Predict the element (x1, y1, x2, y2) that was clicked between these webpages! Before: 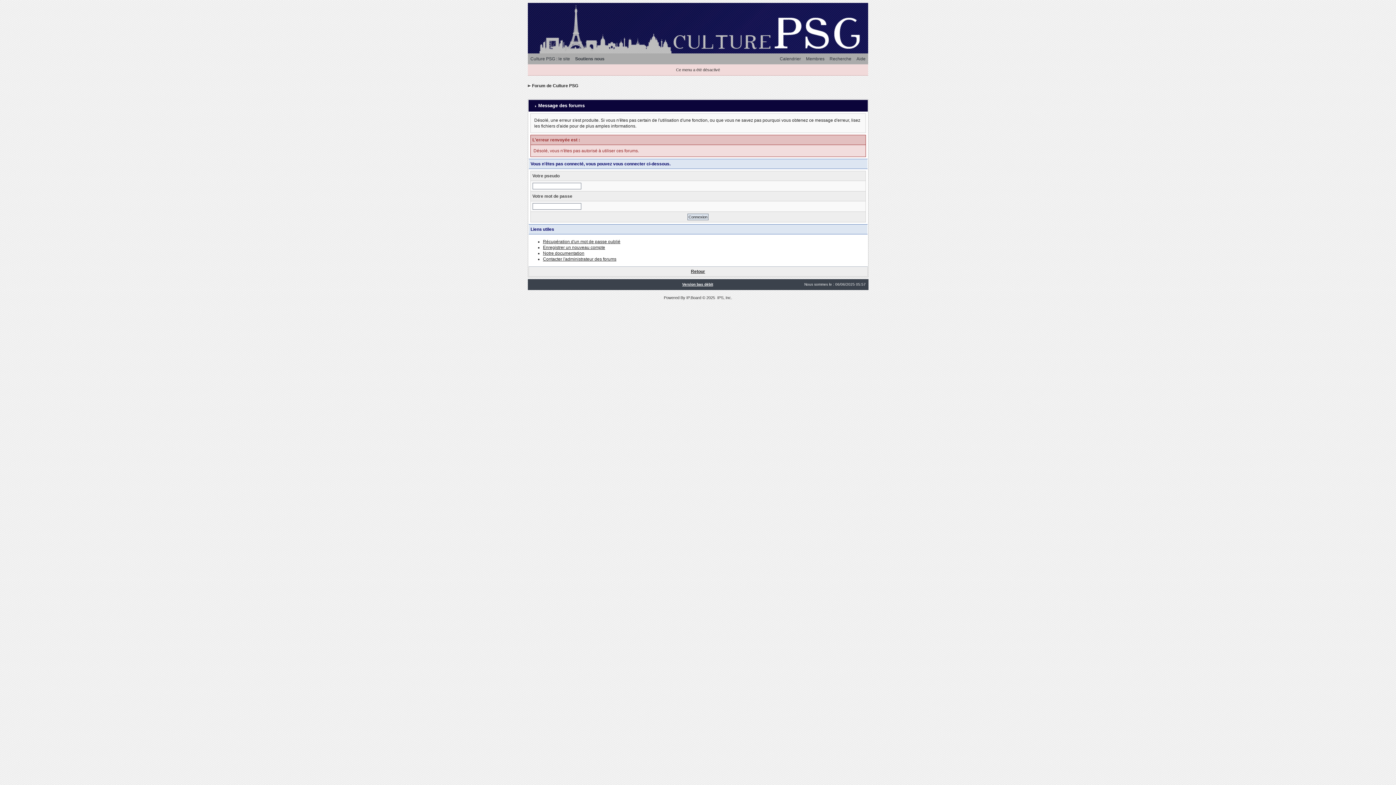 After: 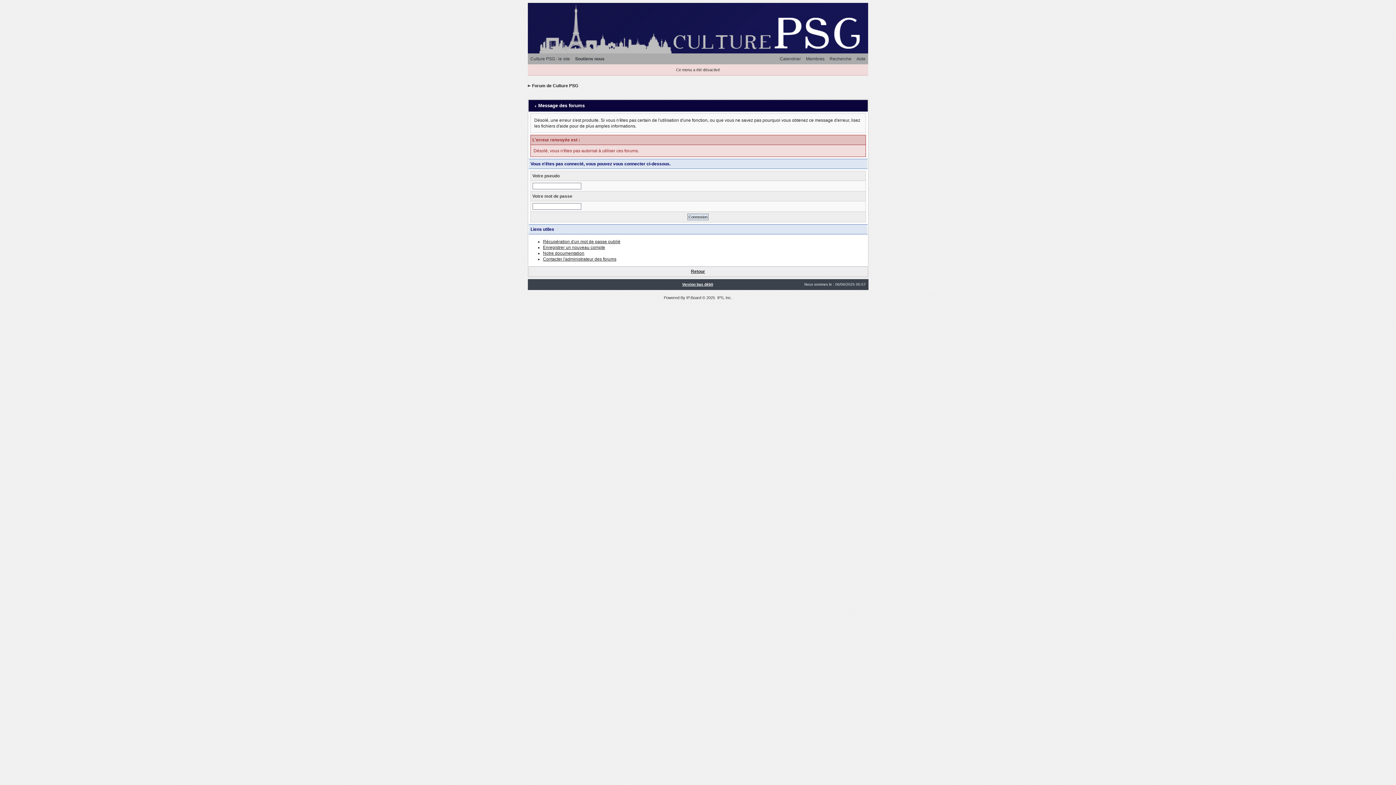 Action: bbox: (854, 53, 868, 64) label: Aide